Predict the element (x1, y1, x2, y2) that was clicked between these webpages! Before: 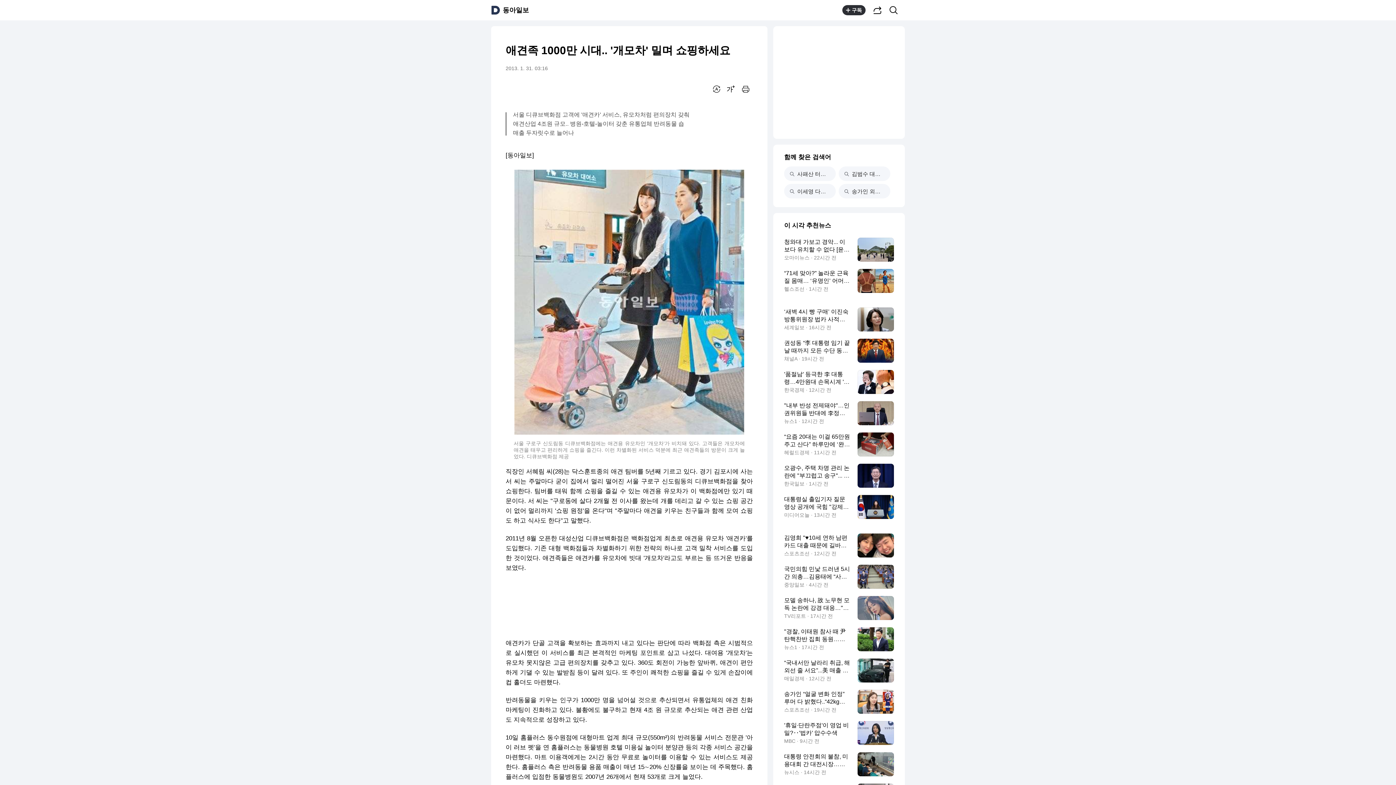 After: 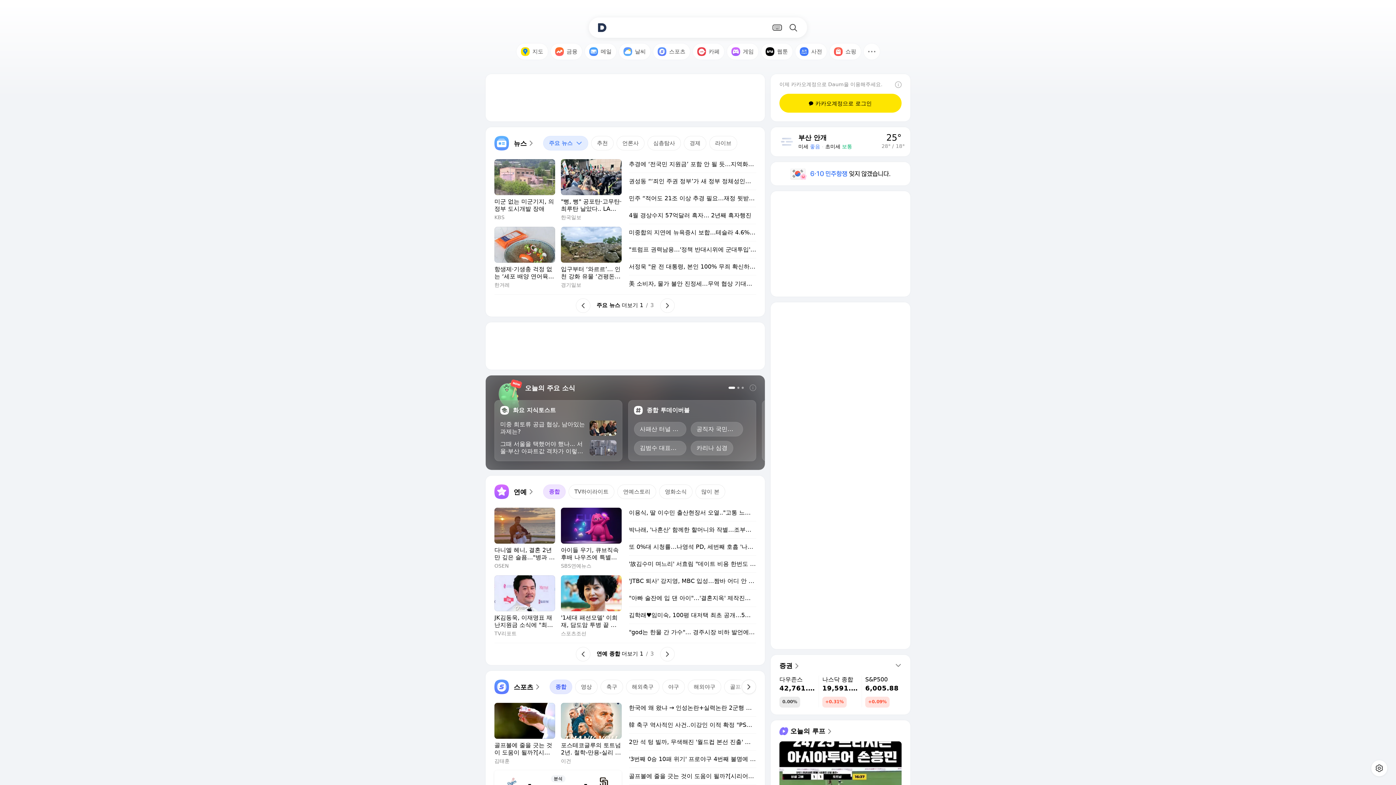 Action: bbox: (491, 5, 500, 14)